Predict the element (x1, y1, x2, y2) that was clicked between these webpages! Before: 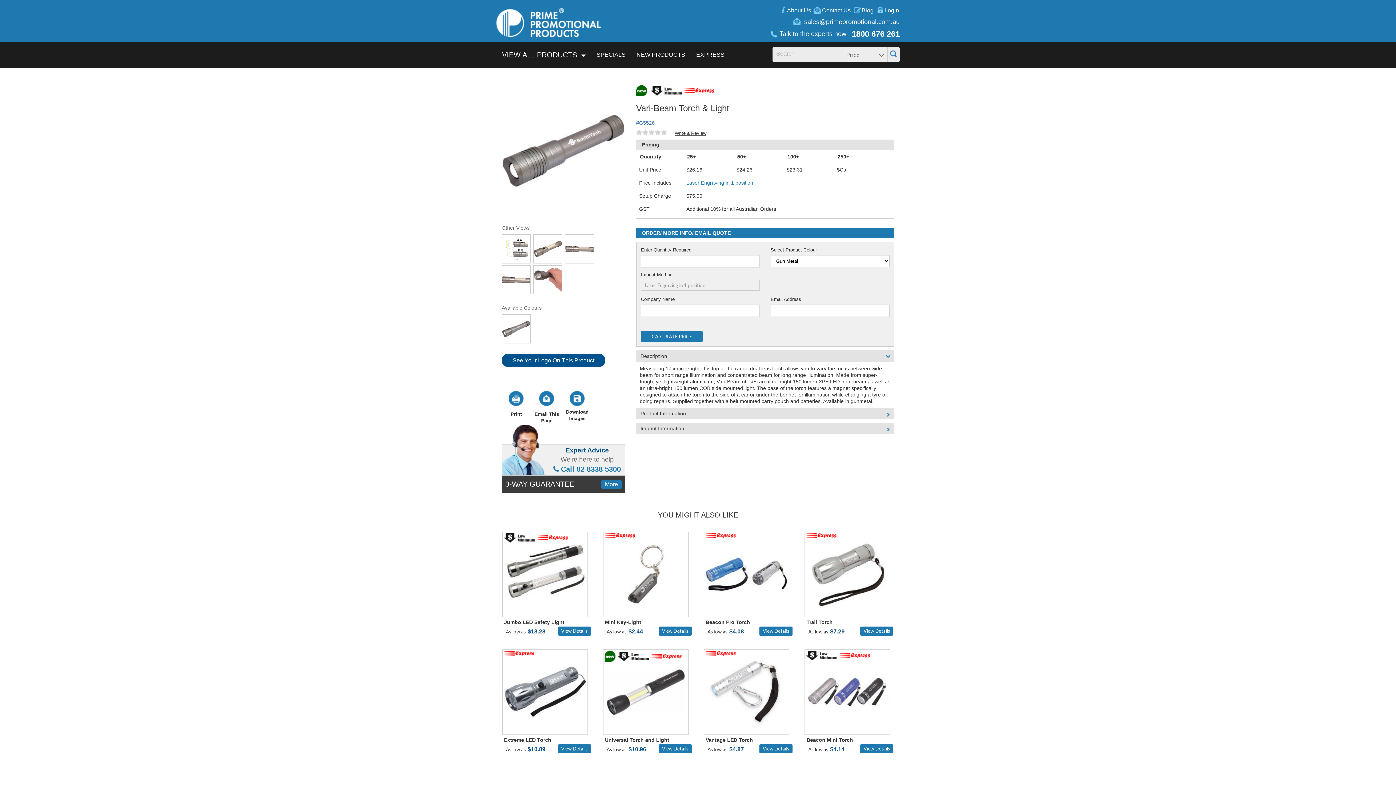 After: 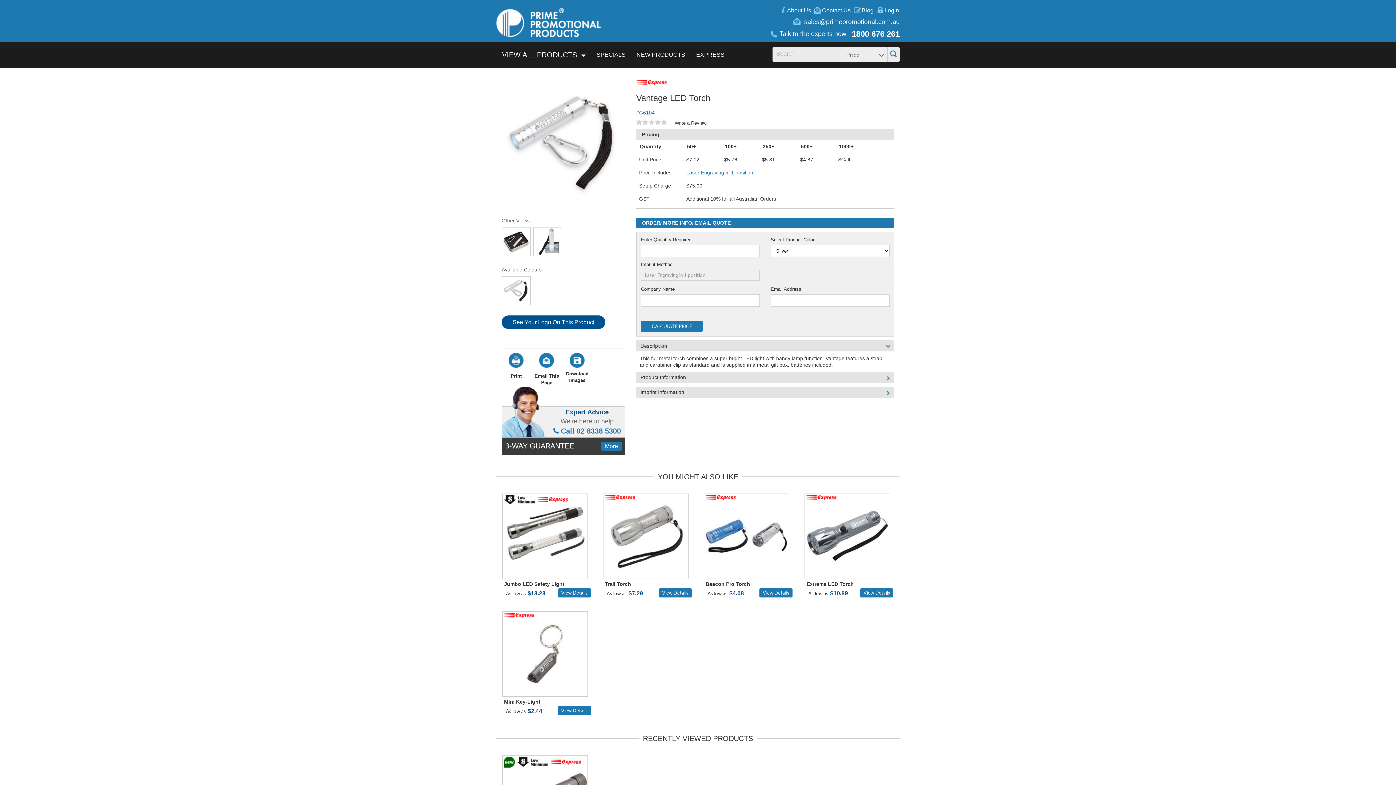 Action: label: View Details bbox: (759, 744, 792, 753)